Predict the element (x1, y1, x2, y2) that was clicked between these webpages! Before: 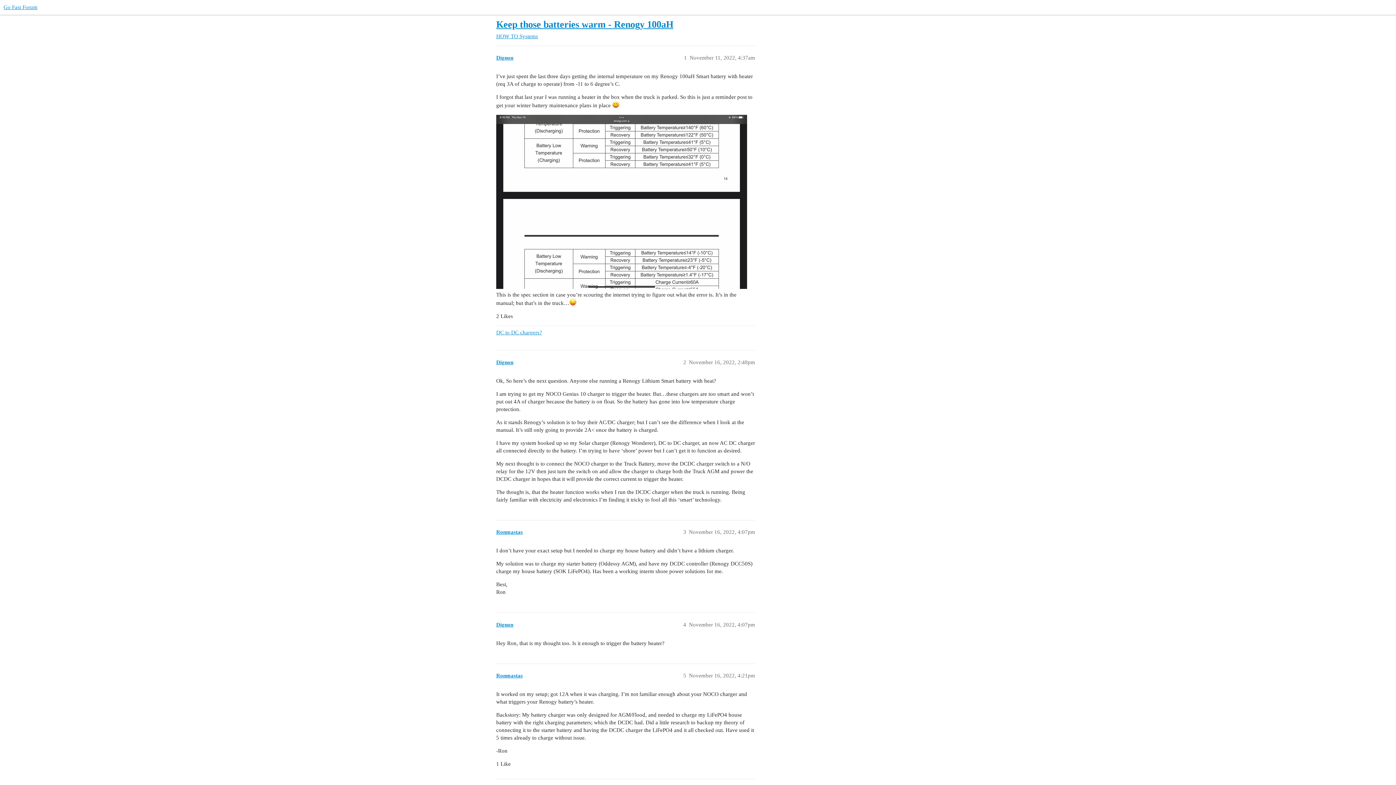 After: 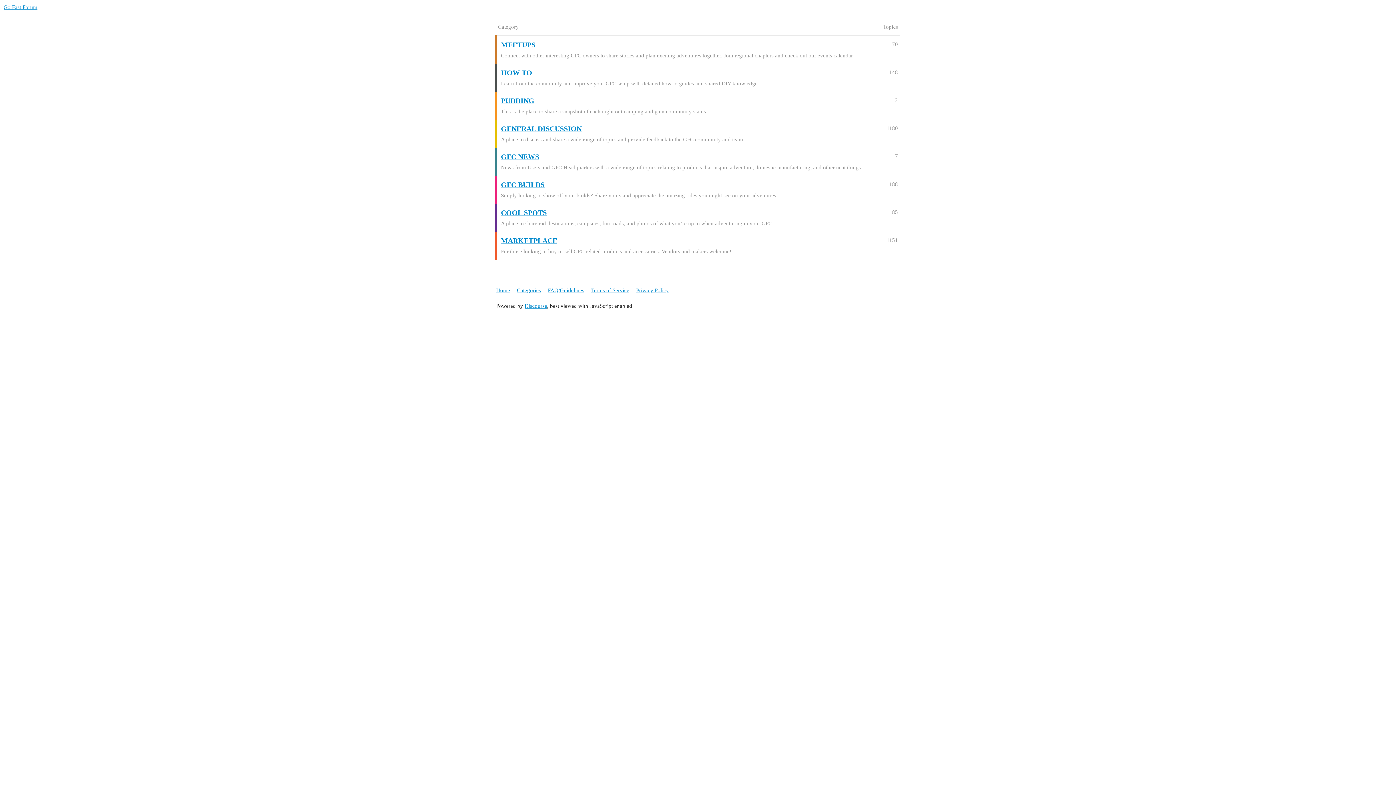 Action: bbox: (3, 4, 37, 10) label: Go Fast Forum